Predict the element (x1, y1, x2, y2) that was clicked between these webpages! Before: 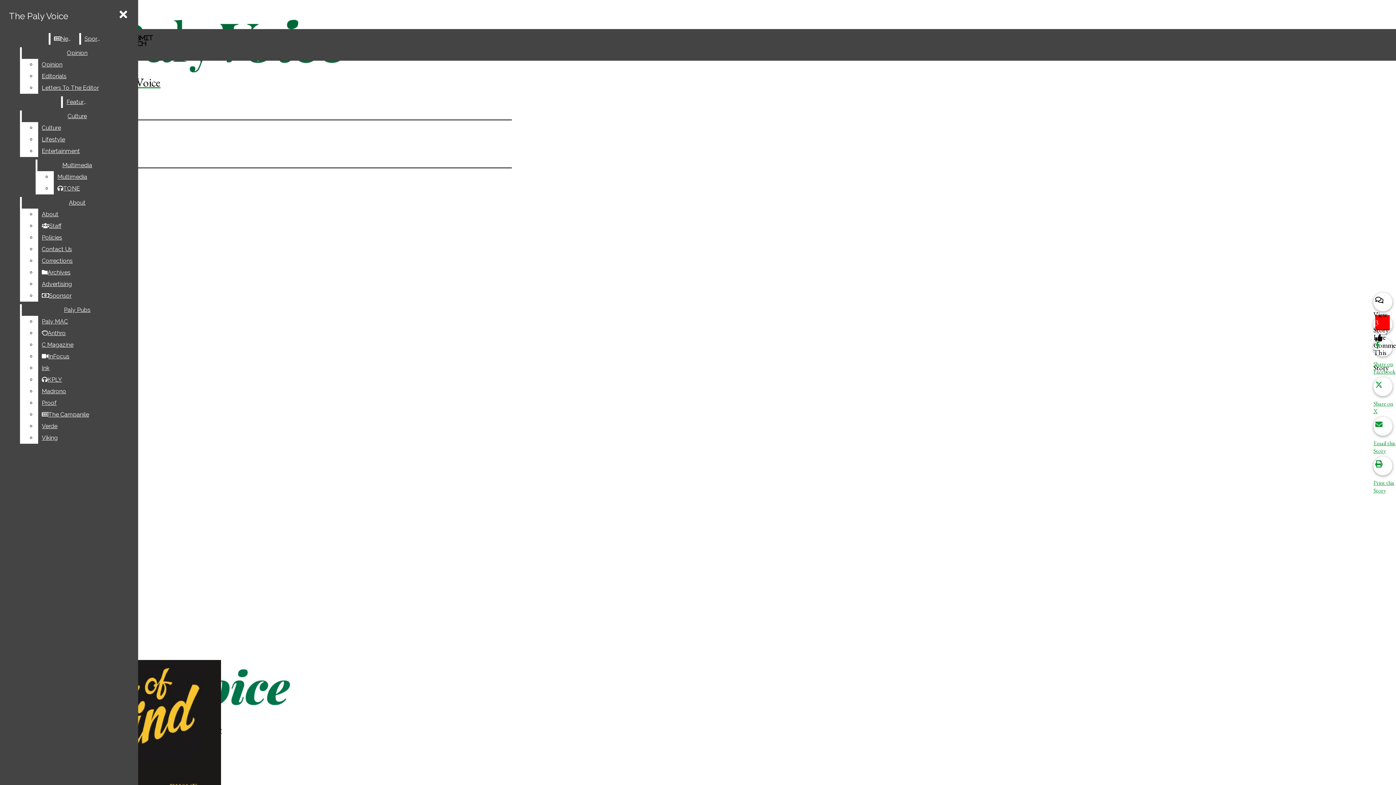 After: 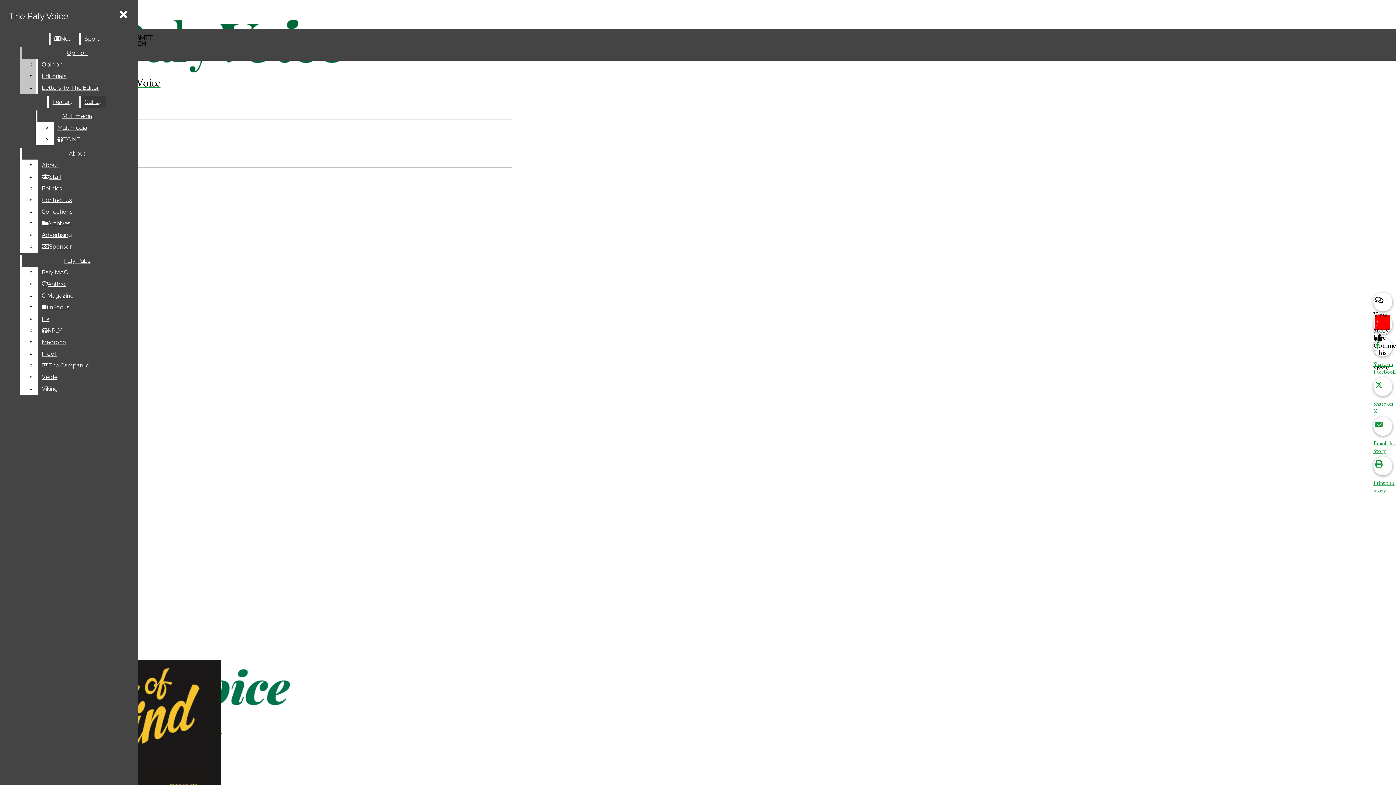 Action: bbox: (38, 58, 132, 70) label: Opinion